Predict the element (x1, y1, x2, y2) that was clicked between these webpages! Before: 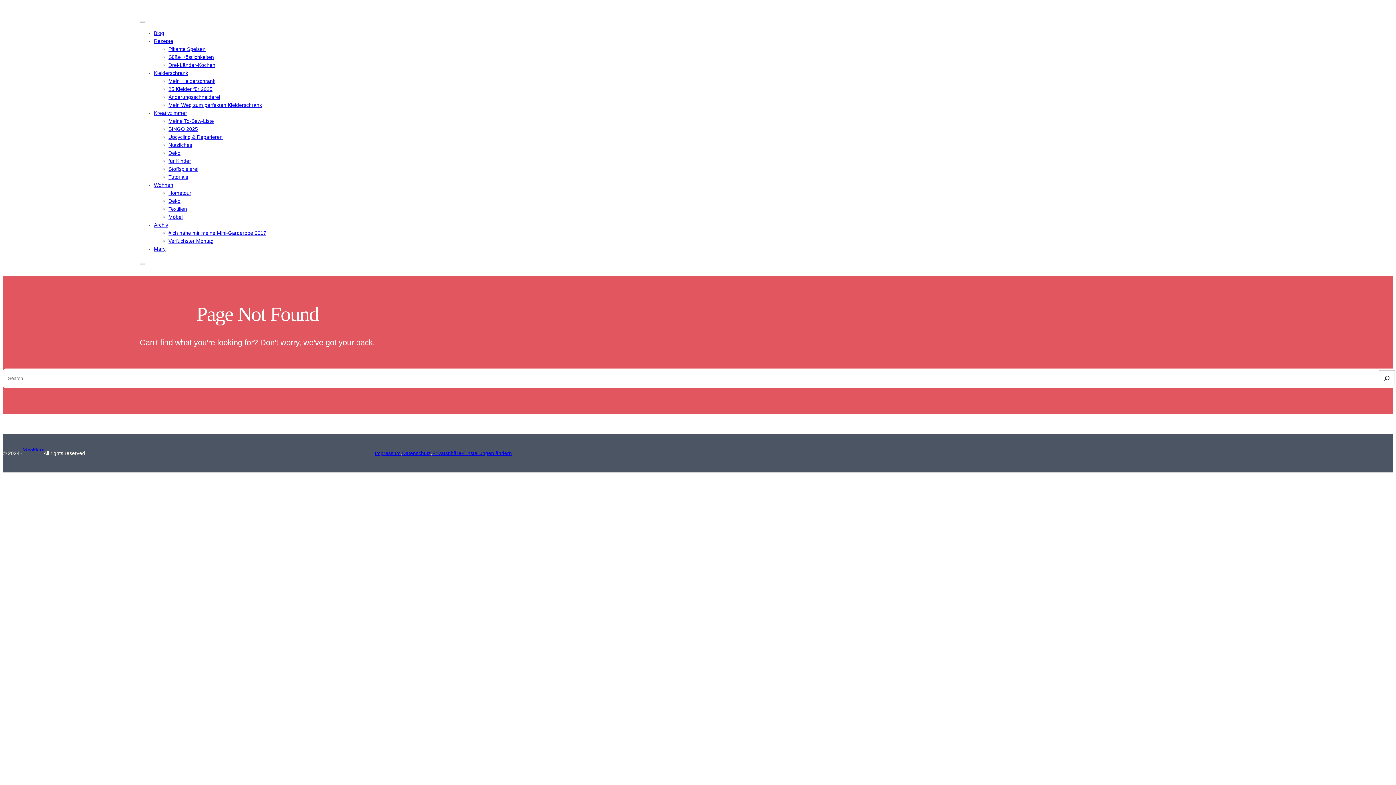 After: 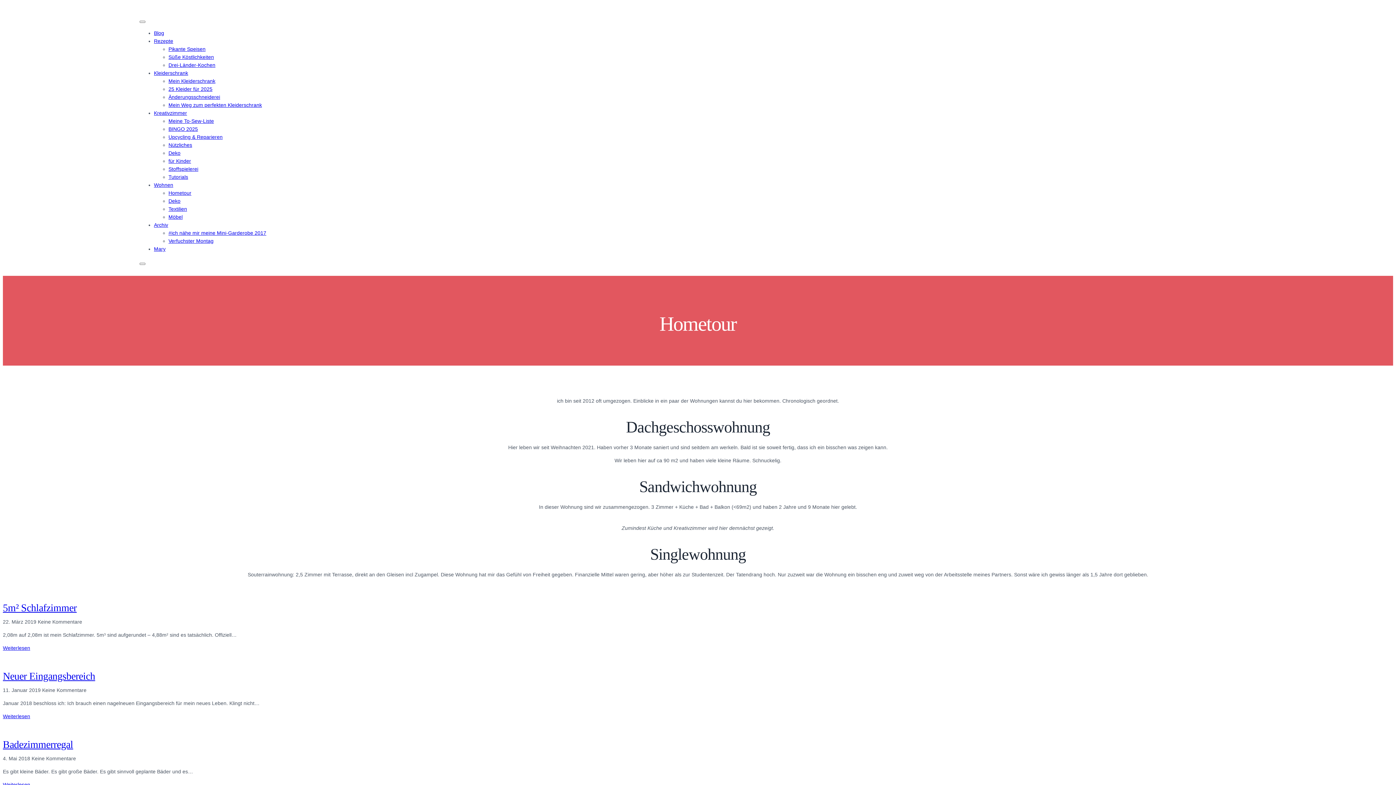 Action: bbox: (168, 190, 191, 196) label: Hometour